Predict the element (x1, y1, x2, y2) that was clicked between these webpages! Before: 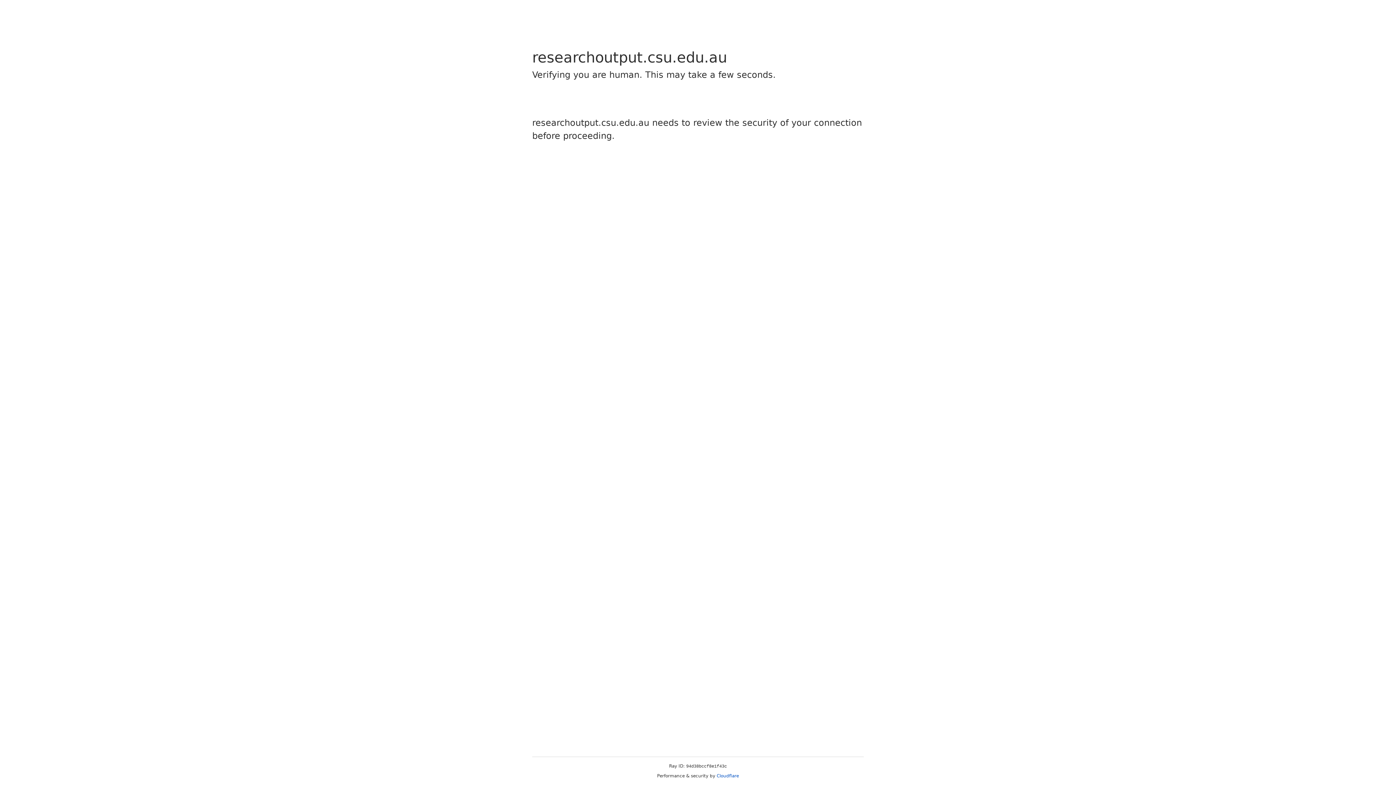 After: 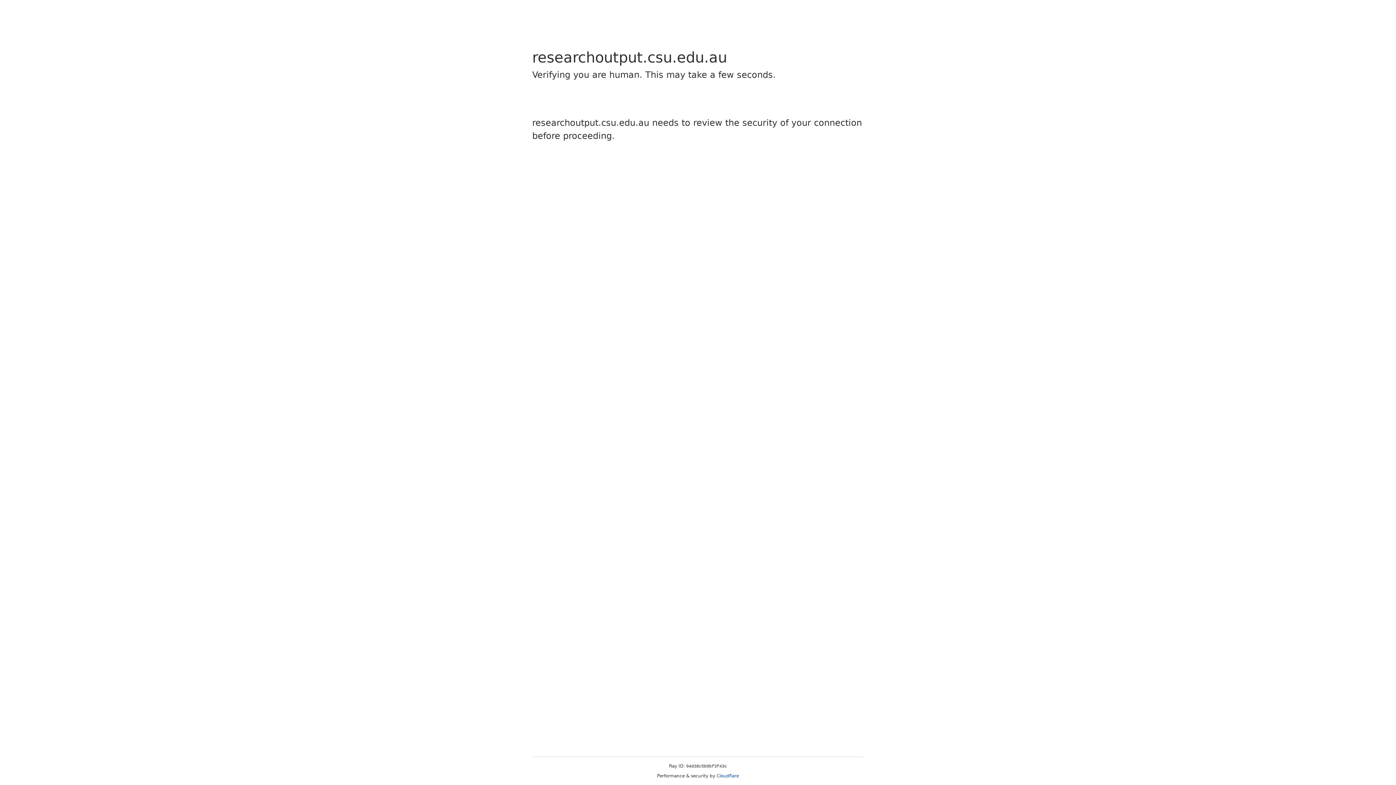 Action: label: Cloudflare bbox: (716, 773, 739, 778)